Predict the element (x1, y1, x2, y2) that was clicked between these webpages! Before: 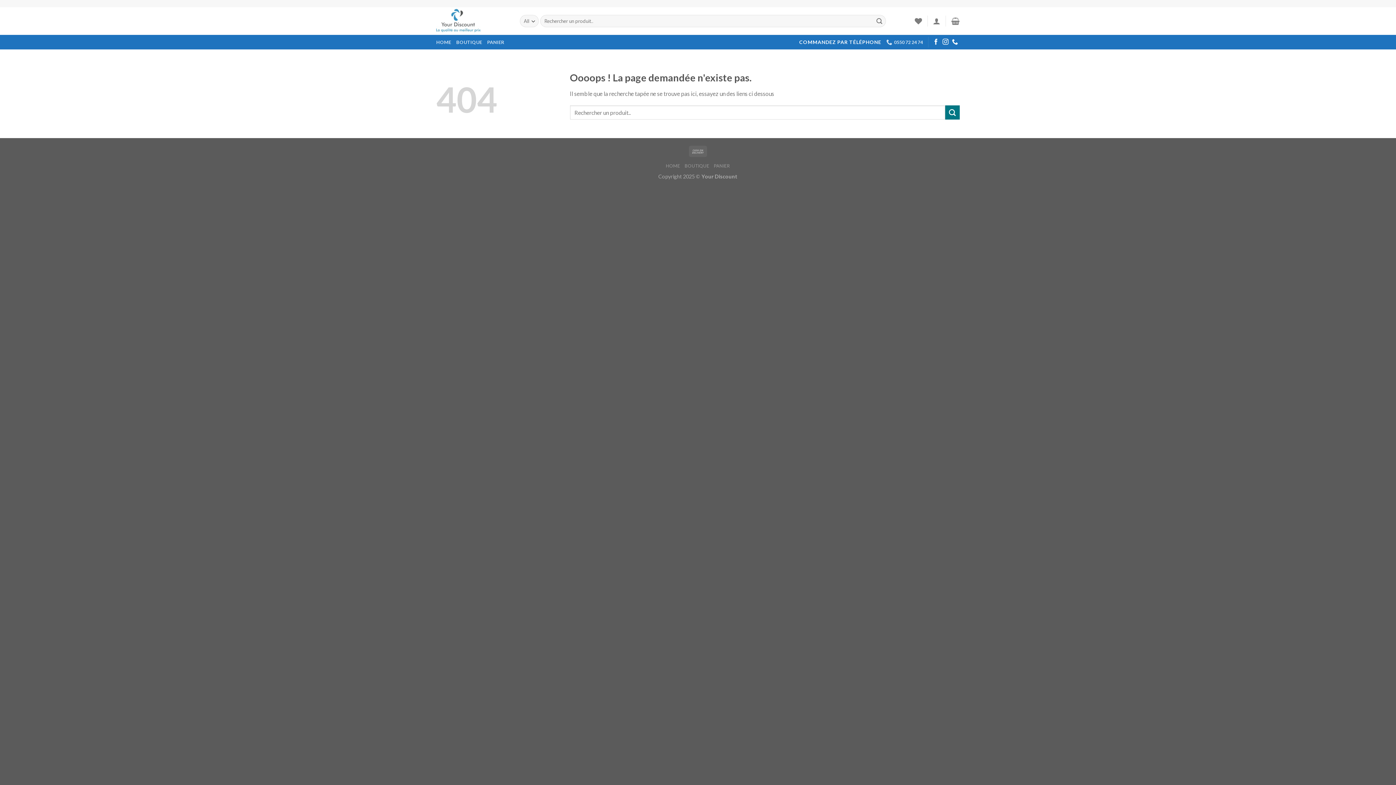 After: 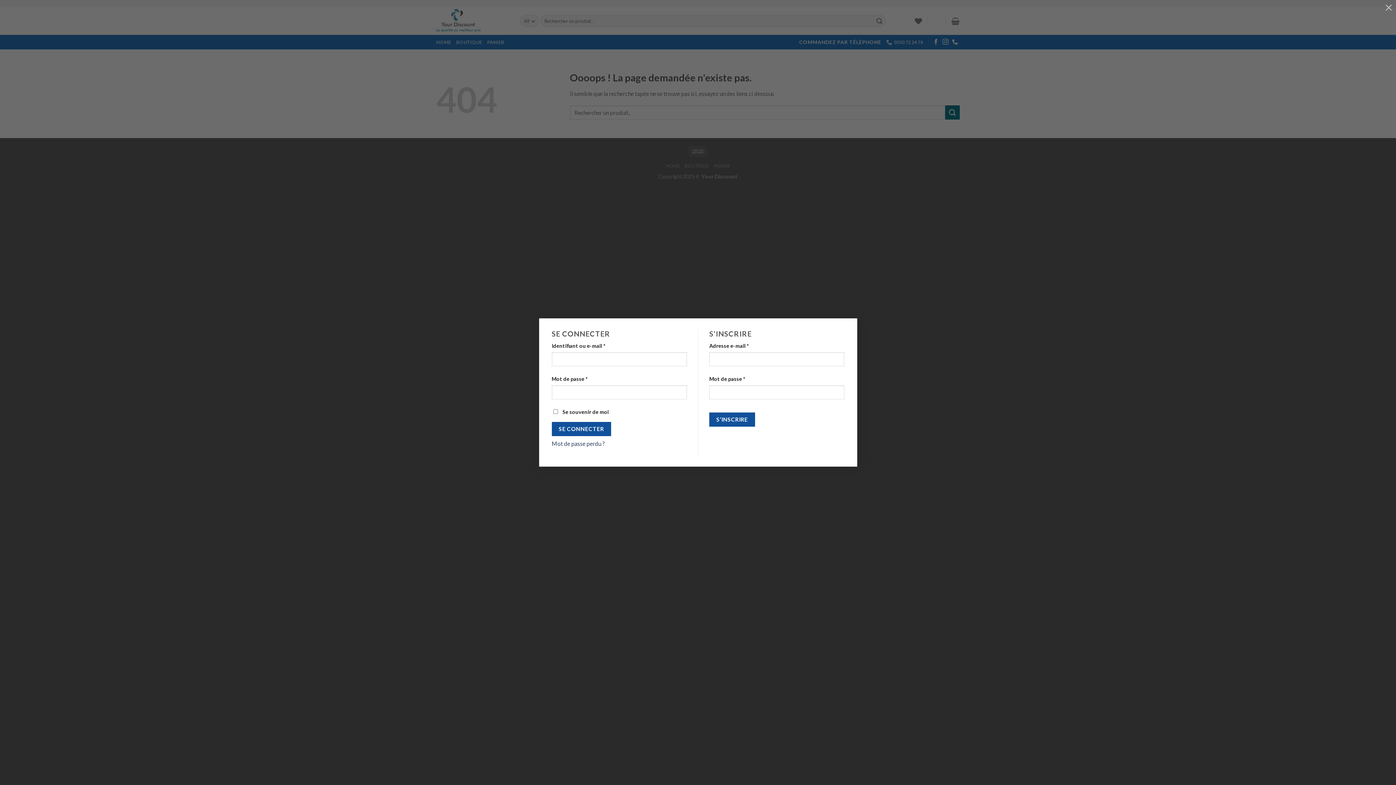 Action: bbox: (933, 13, 940, 29)